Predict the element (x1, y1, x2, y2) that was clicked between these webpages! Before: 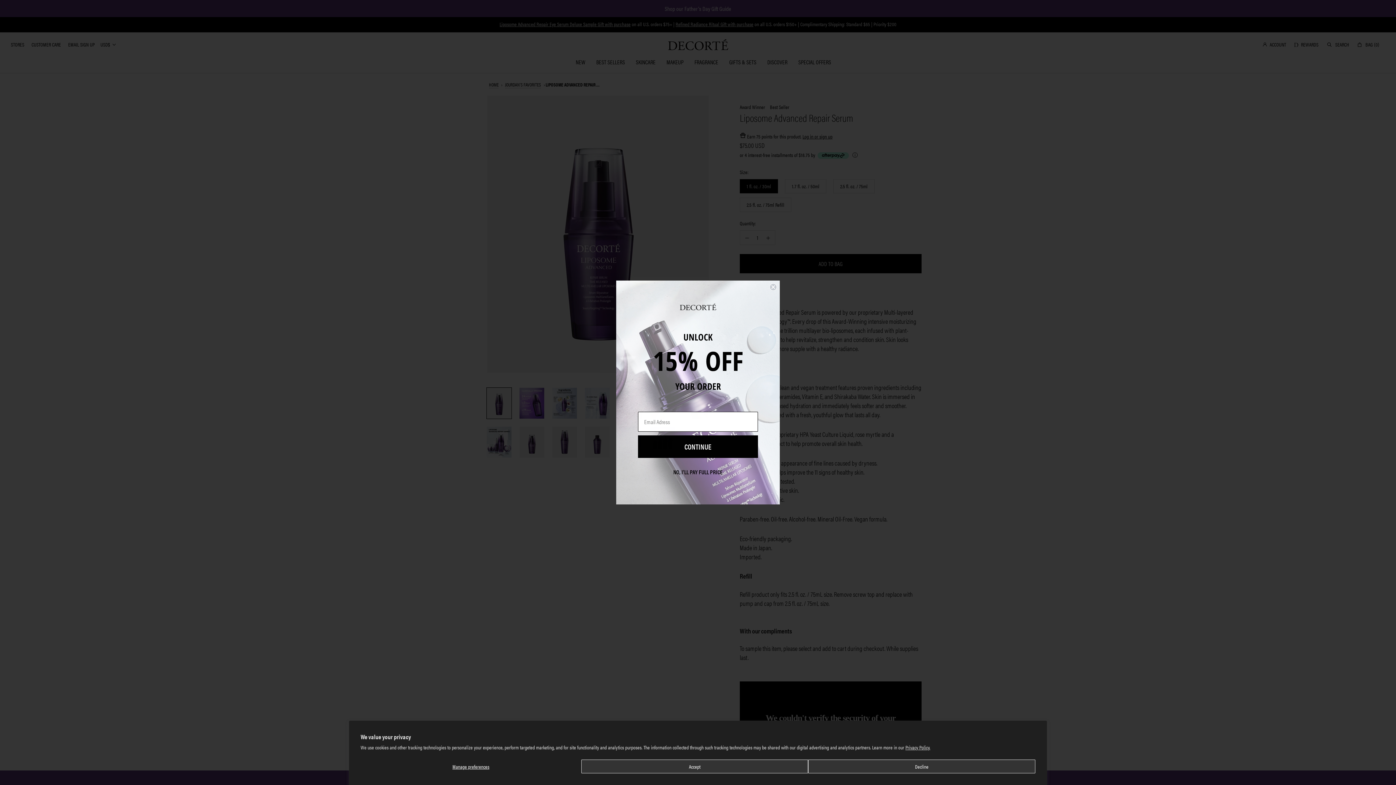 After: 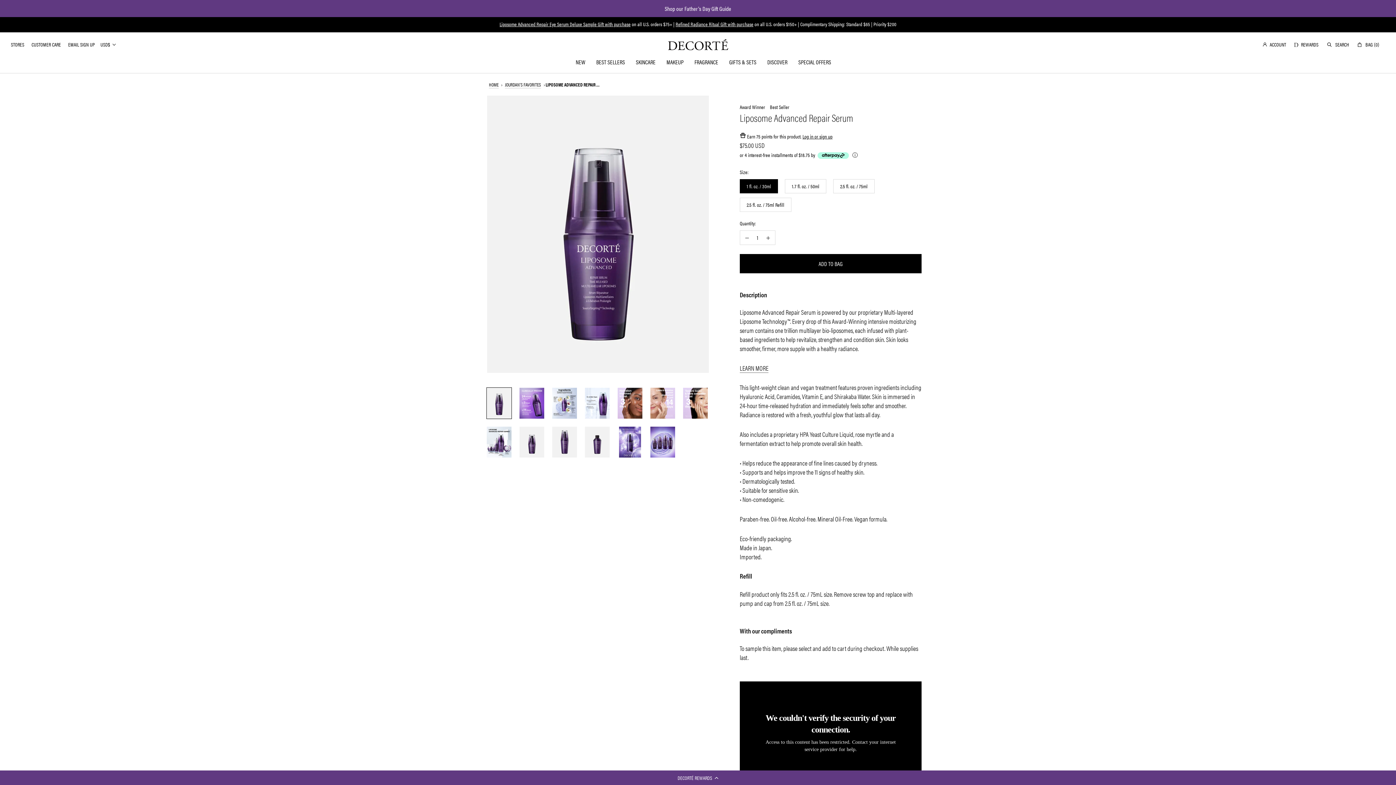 Action: bbox: (808, 760, 1035, 773) label: Decline